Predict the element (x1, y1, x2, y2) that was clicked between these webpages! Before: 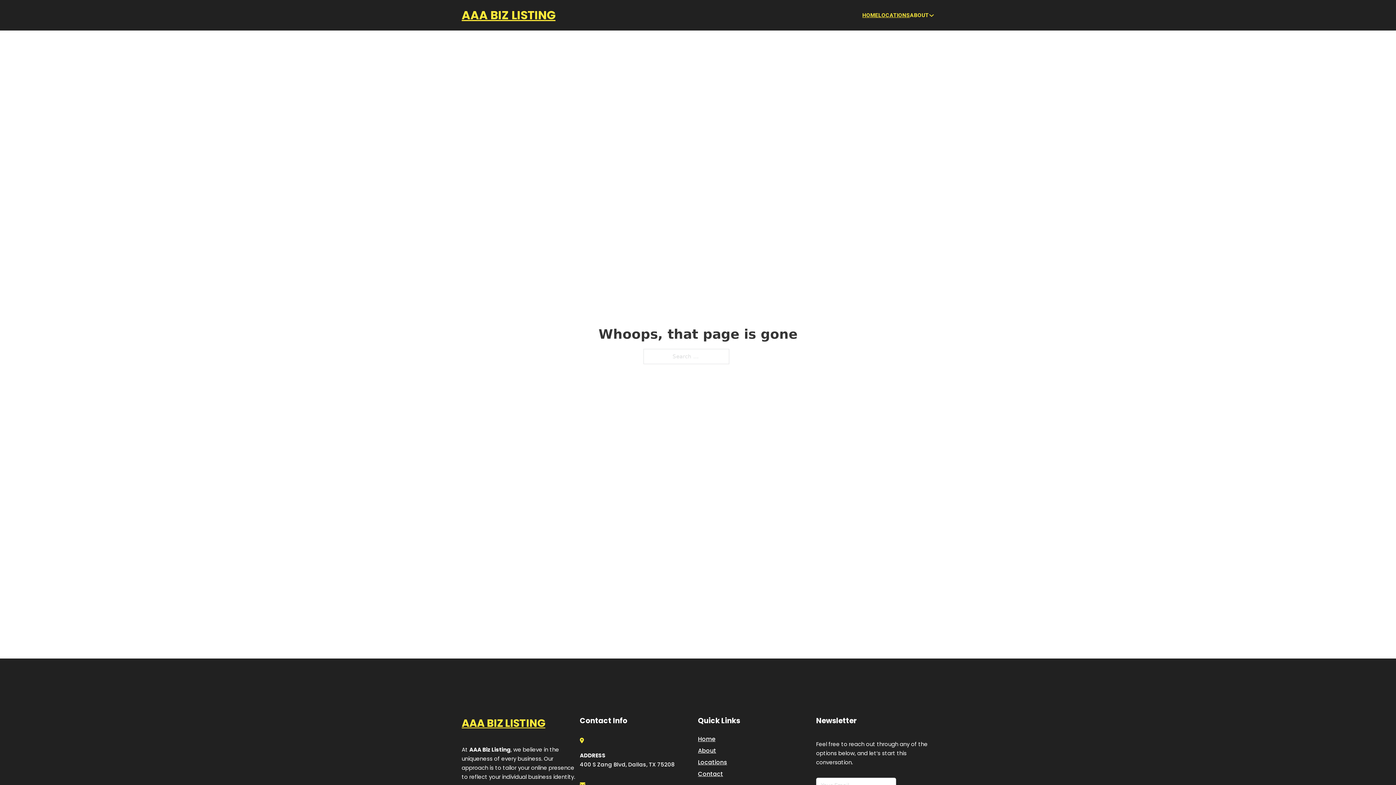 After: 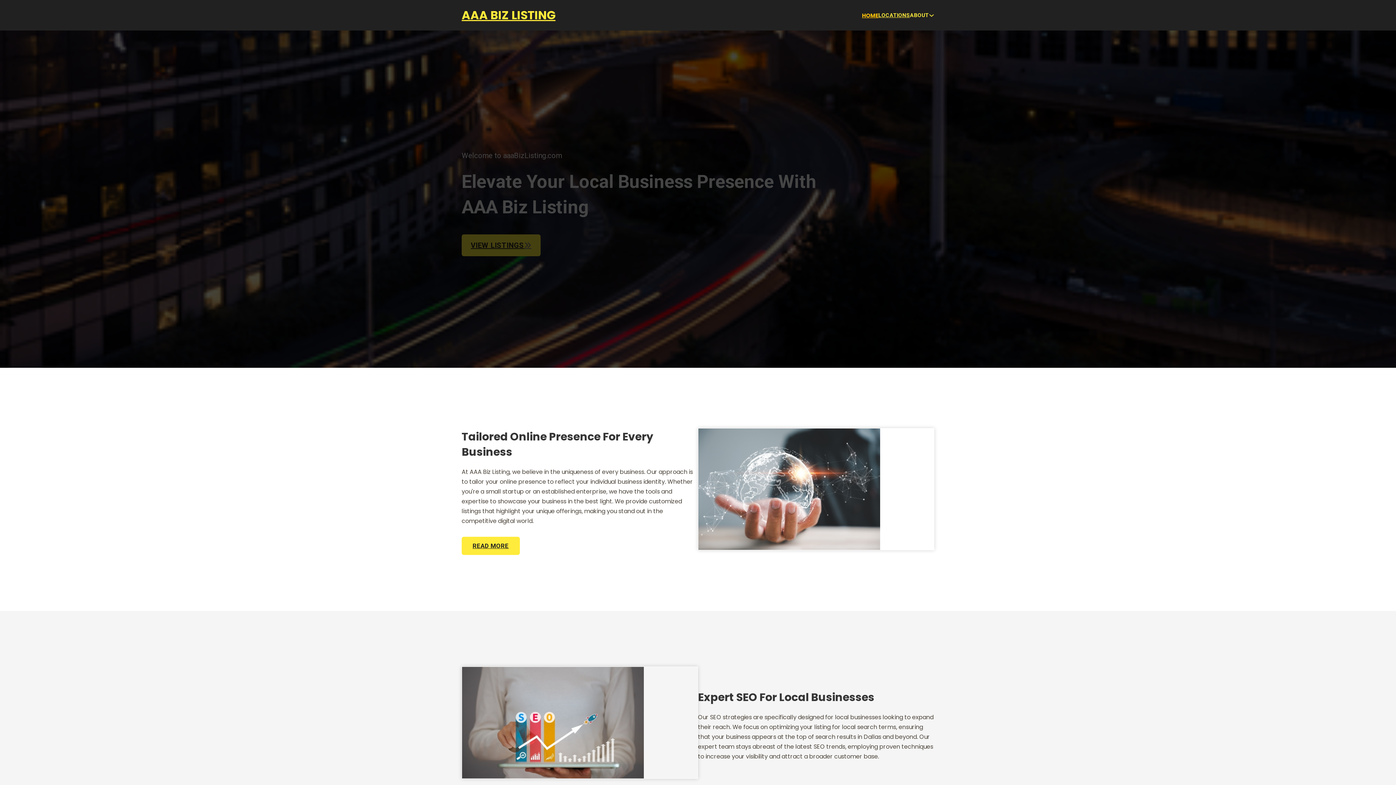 Action: label: AAA BIZ LISTING bbox: (461, 5, 555, 25)